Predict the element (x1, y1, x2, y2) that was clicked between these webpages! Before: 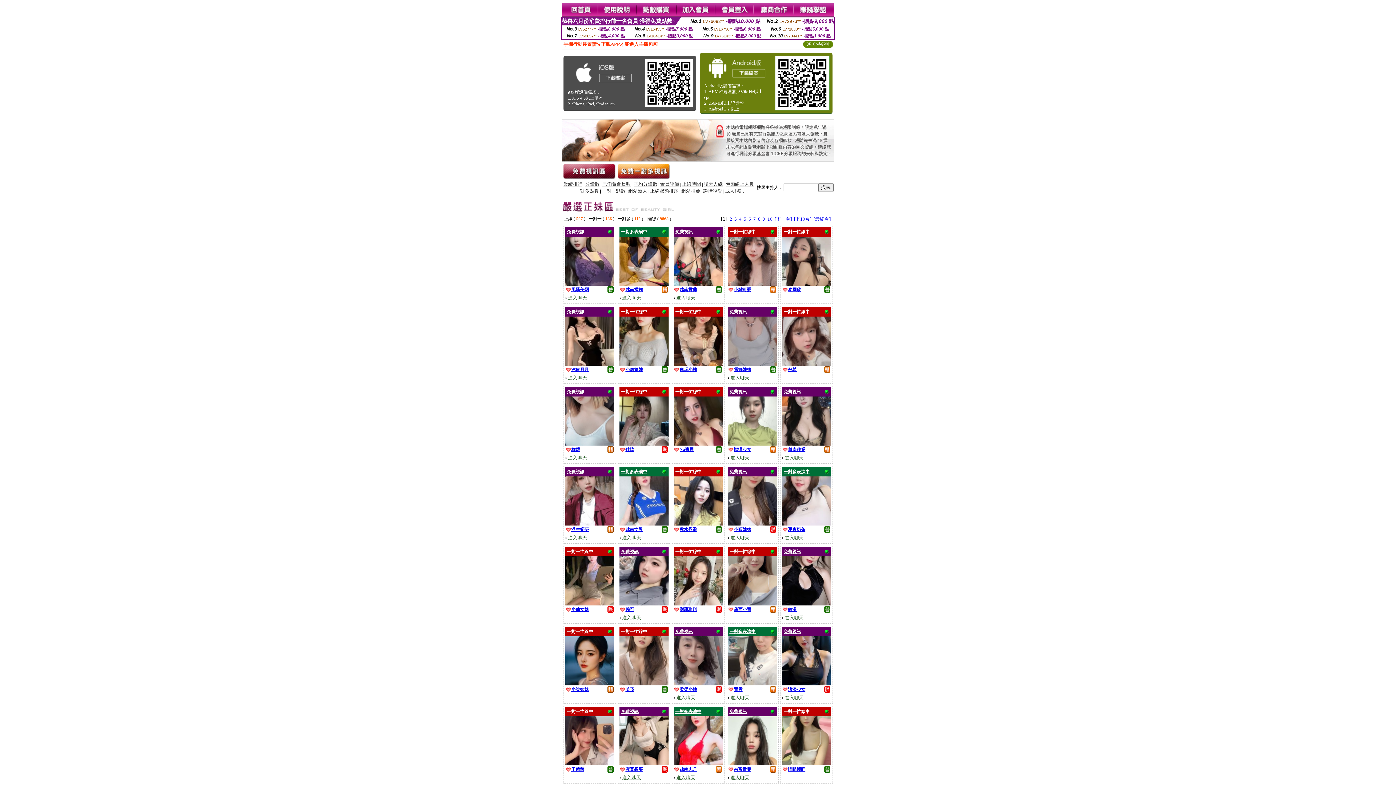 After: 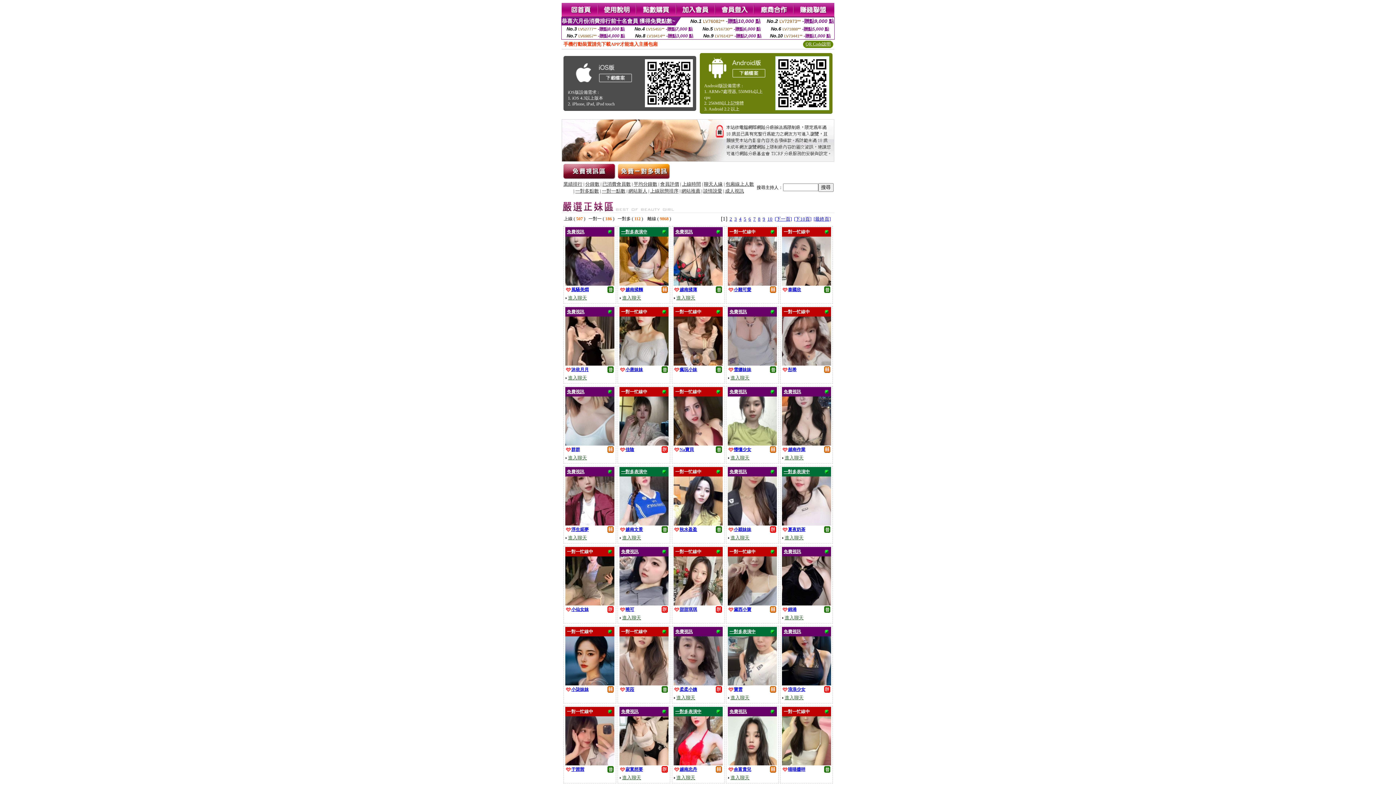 Action: label: 一對多表演中 bbox: (783, 469, 810, 474)